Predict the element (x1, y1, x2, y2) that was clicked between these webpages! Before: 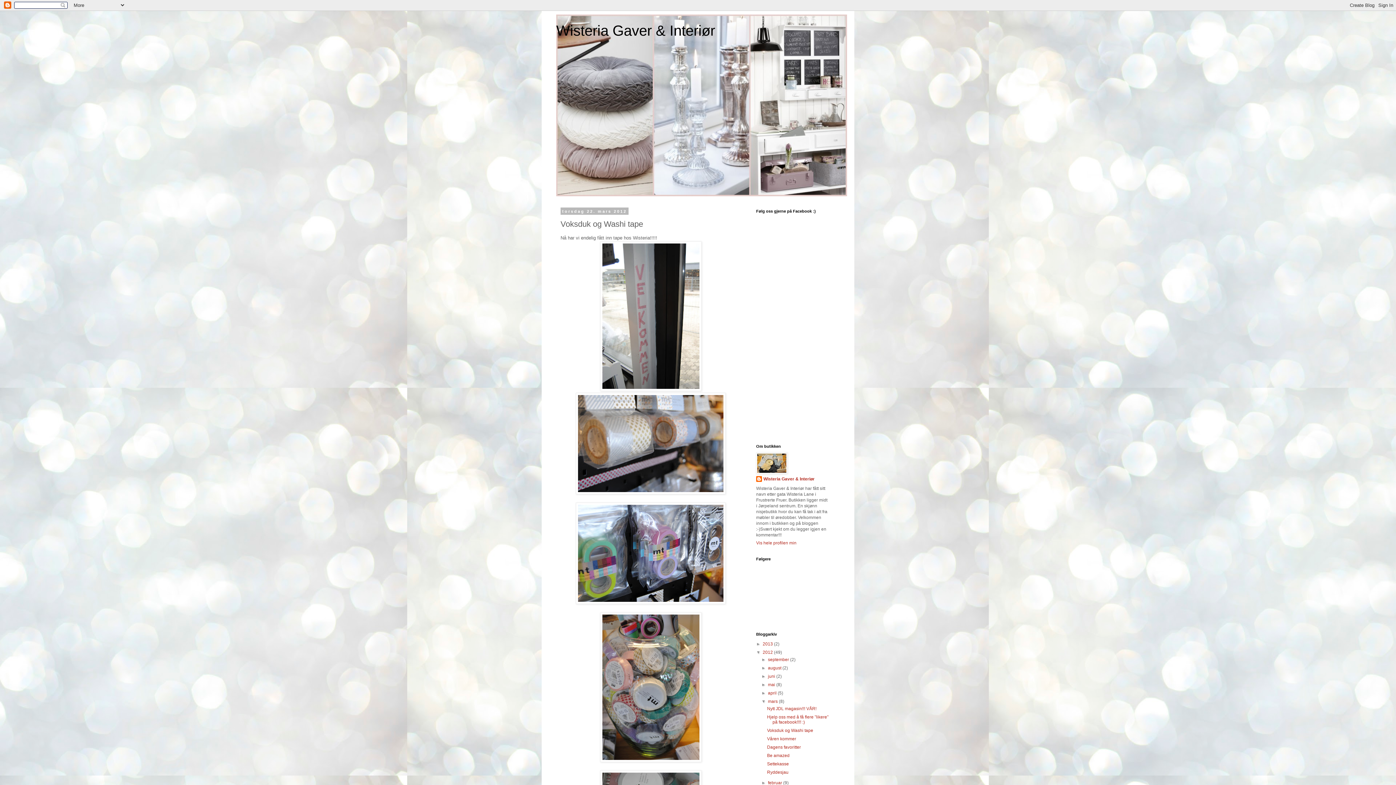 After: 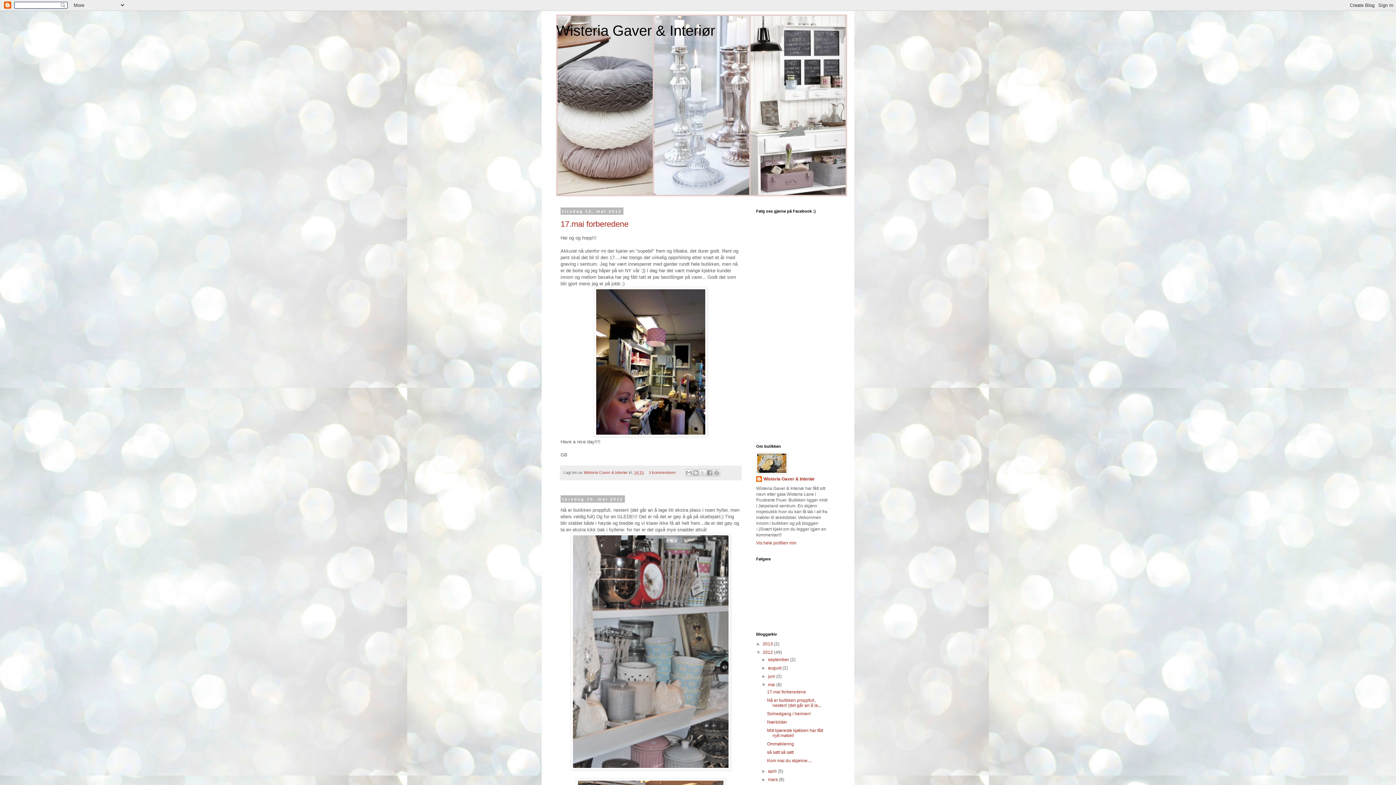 Action: label: mai  bbox: (768, 682, 776, 687)